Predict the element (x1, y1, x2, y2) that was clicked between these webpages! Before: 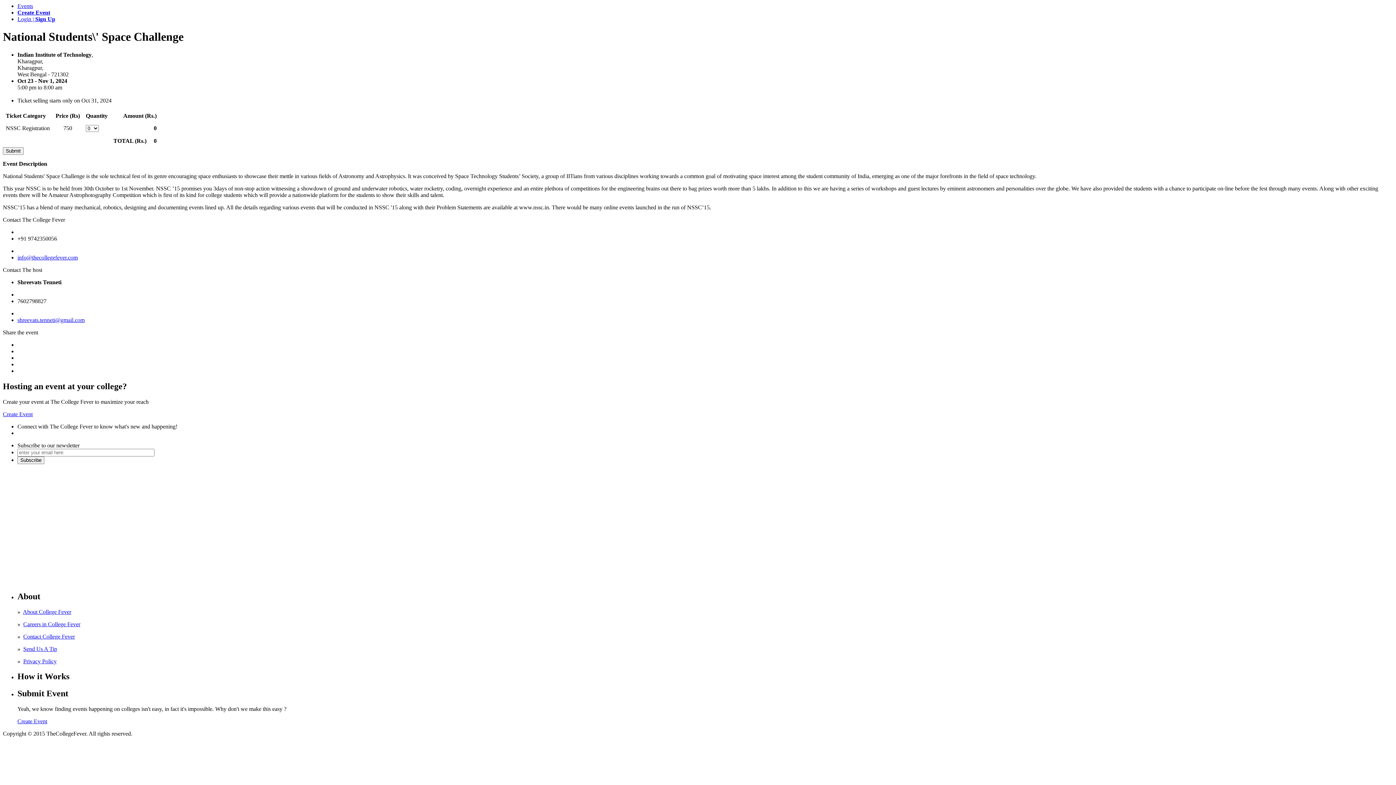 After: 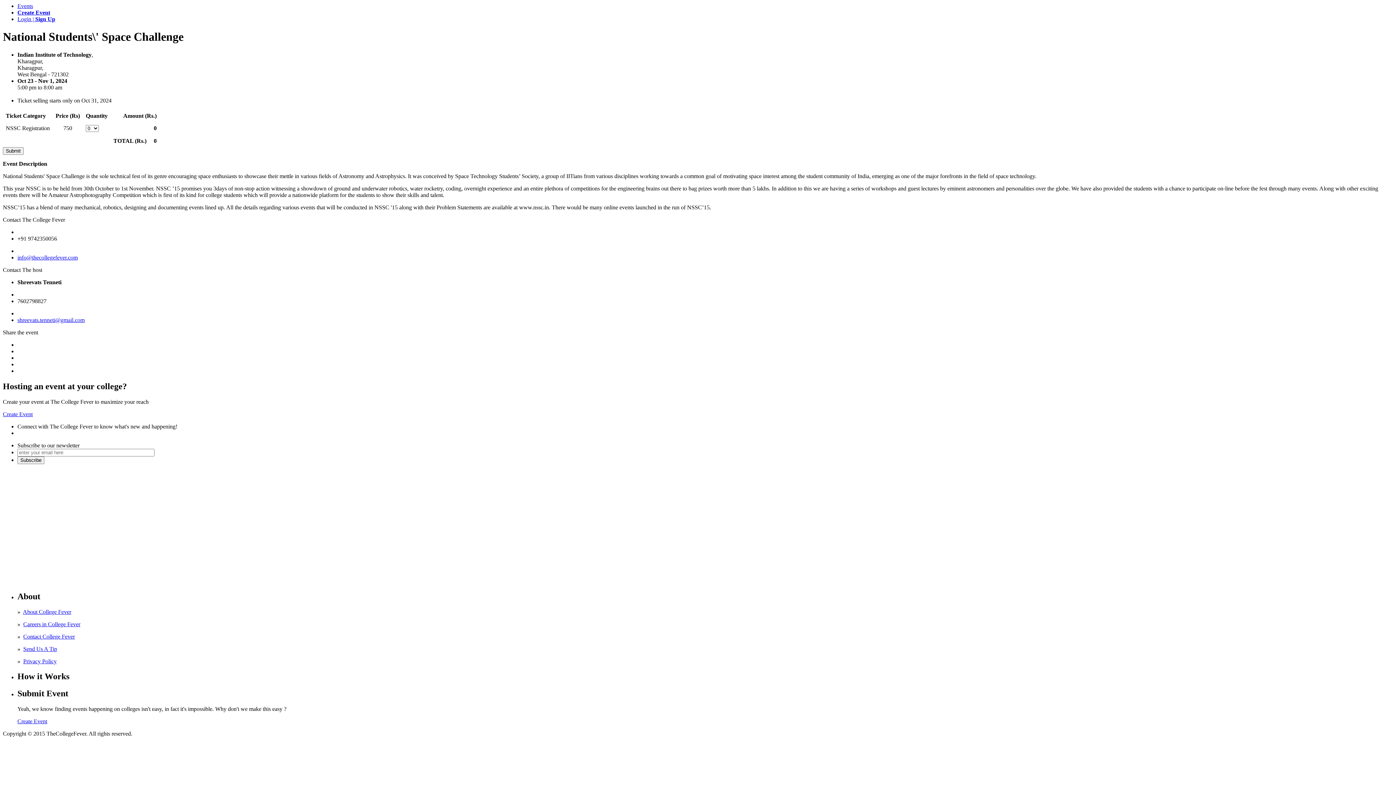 Action: bbox: (17, 317, 84, 323) label: shreevats.tenneti@gmail.com